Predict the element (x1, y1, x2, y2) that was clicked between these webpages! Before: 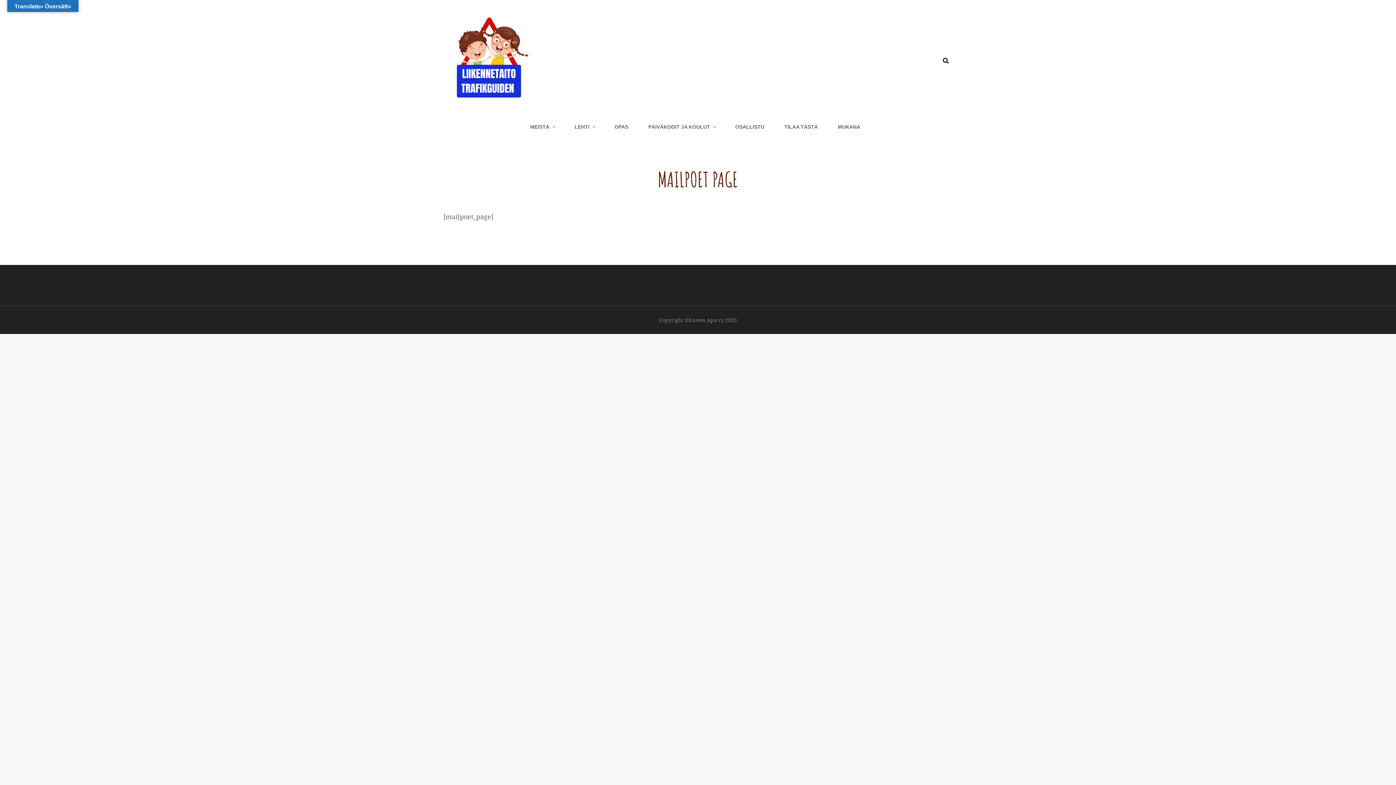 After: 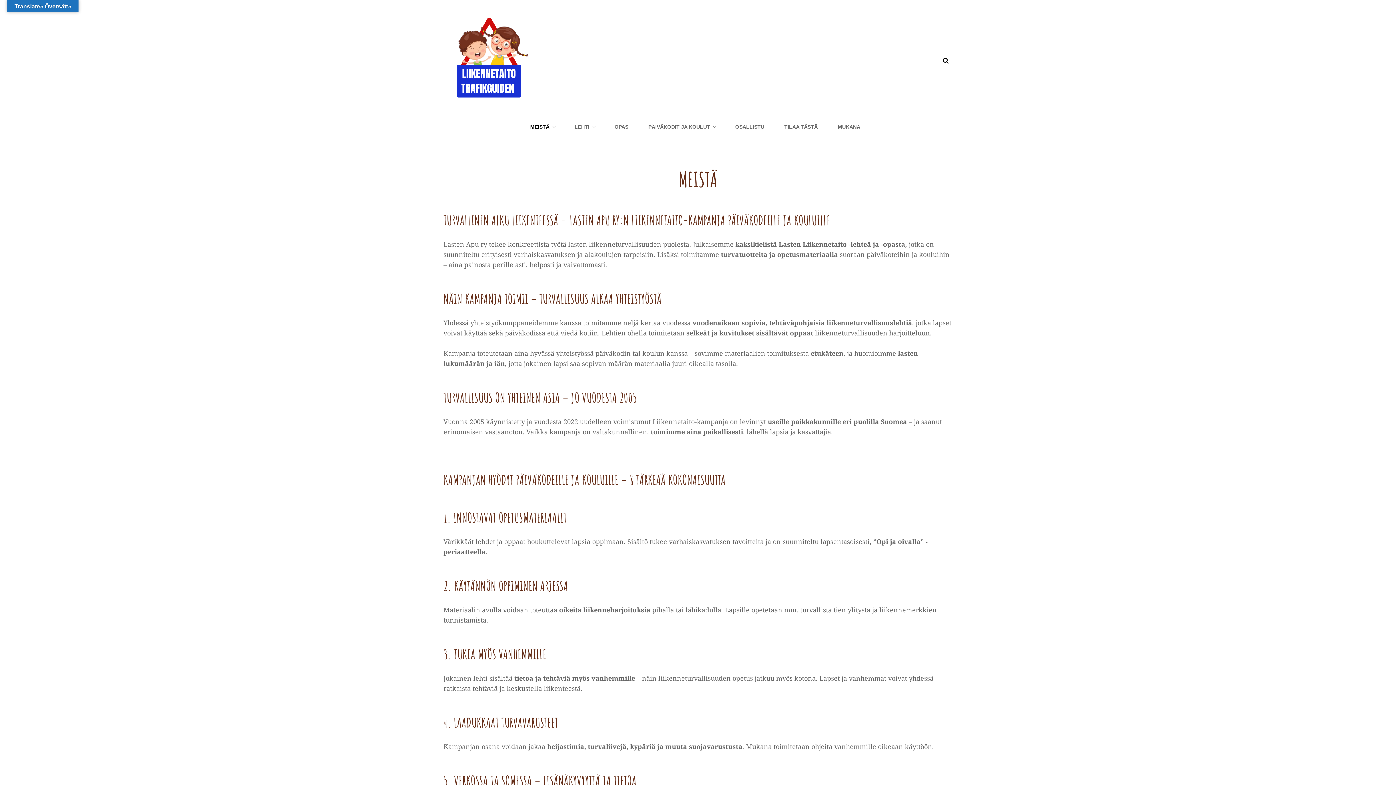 Action: label: MEISTÄ bbox: (521, 113, 563, 140)